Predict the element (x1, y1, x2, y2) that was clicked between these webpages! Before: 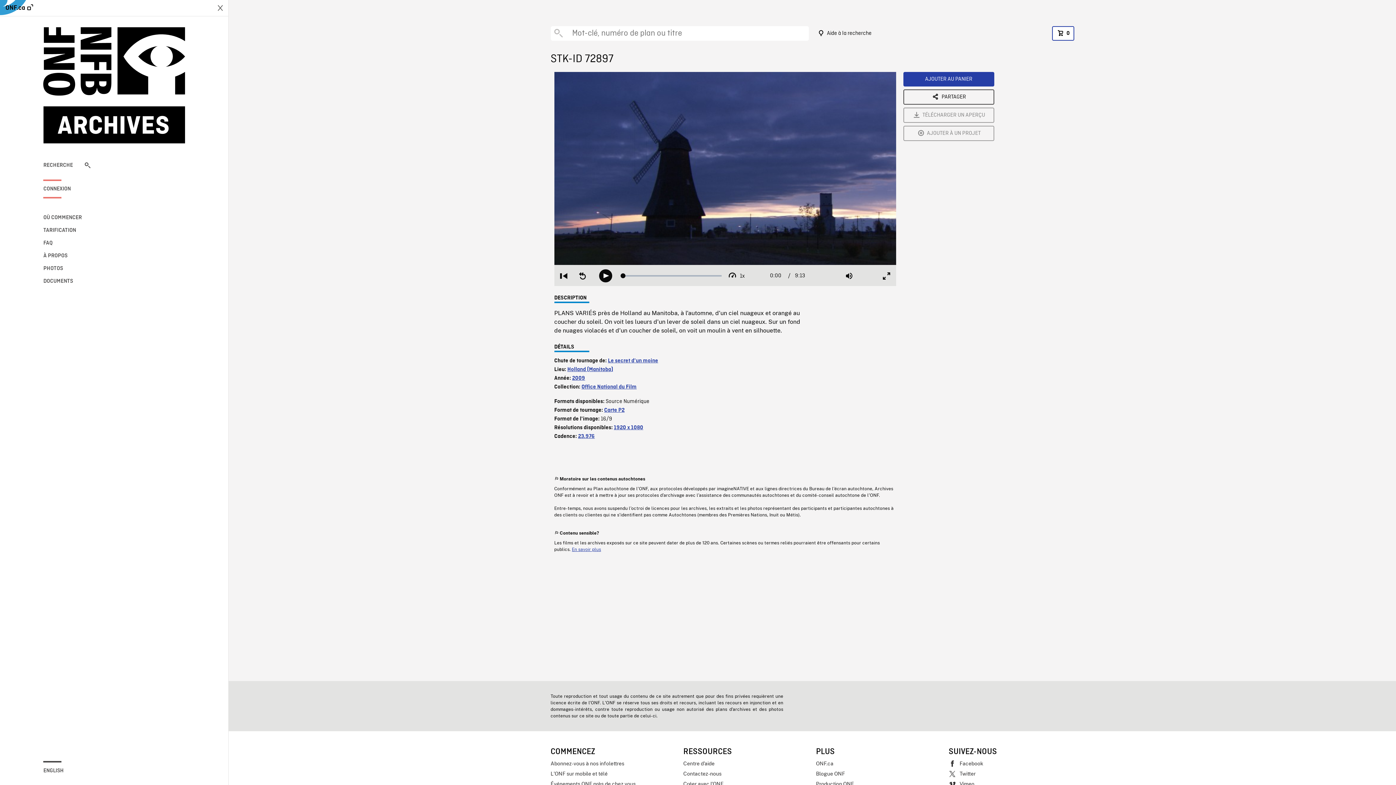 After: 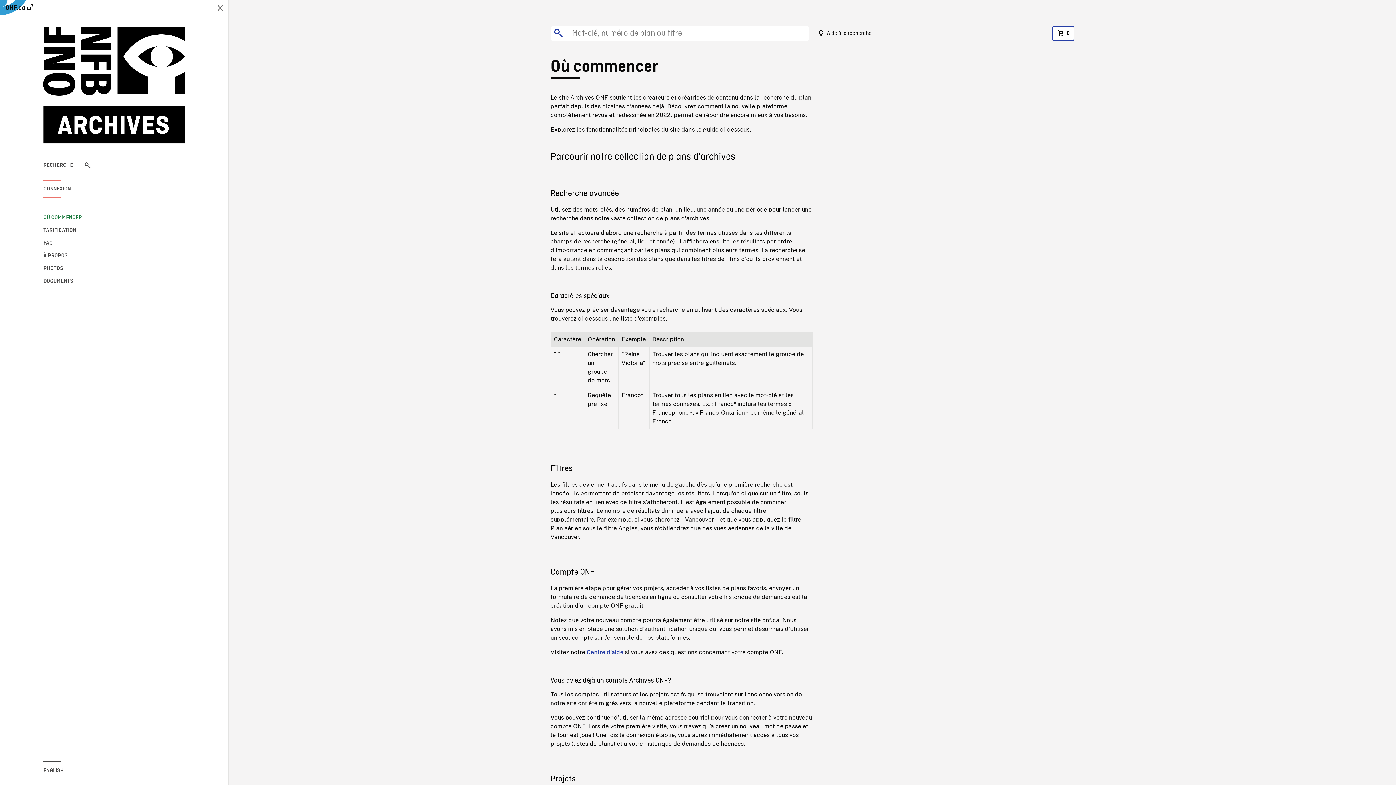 Action: label: OÙ COMMENCER bbox: (43, 213, 90, 222)